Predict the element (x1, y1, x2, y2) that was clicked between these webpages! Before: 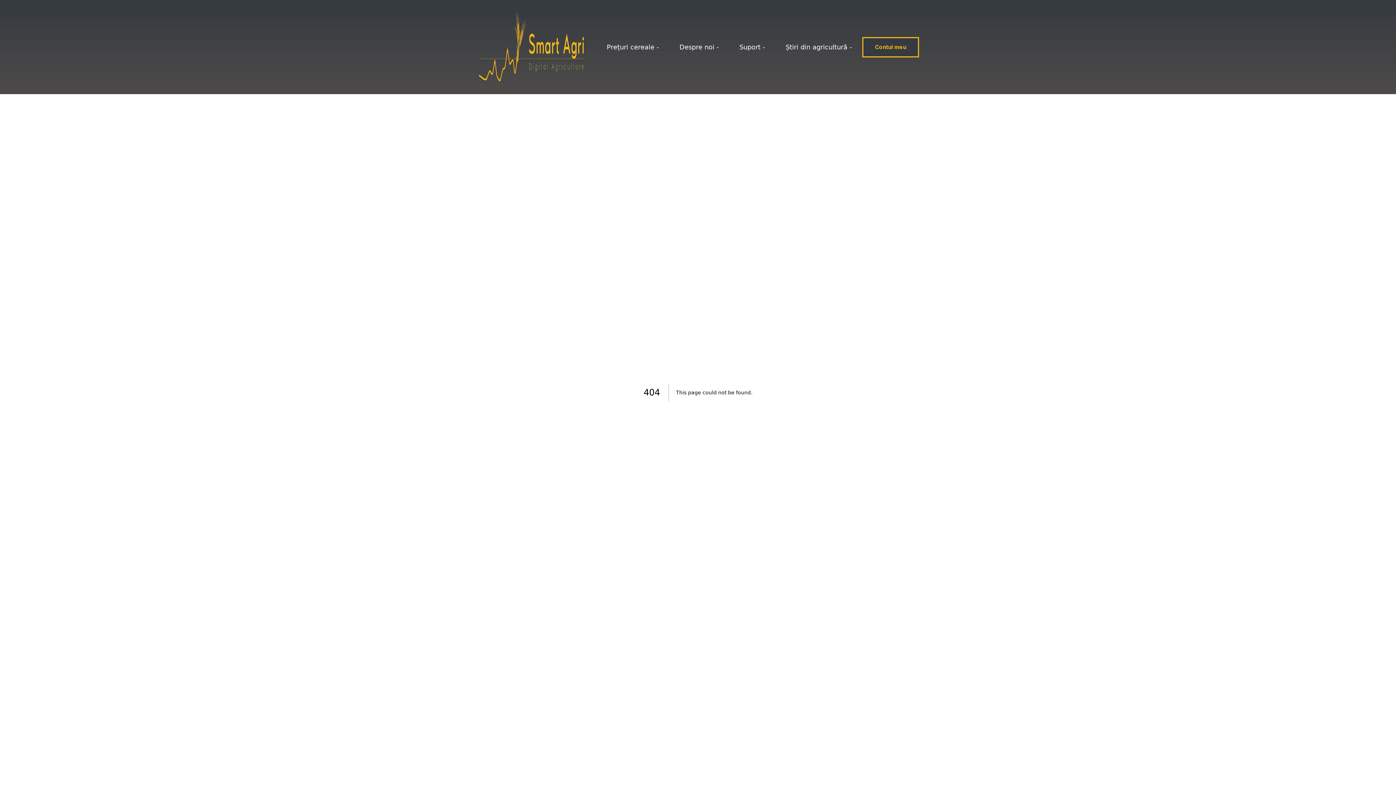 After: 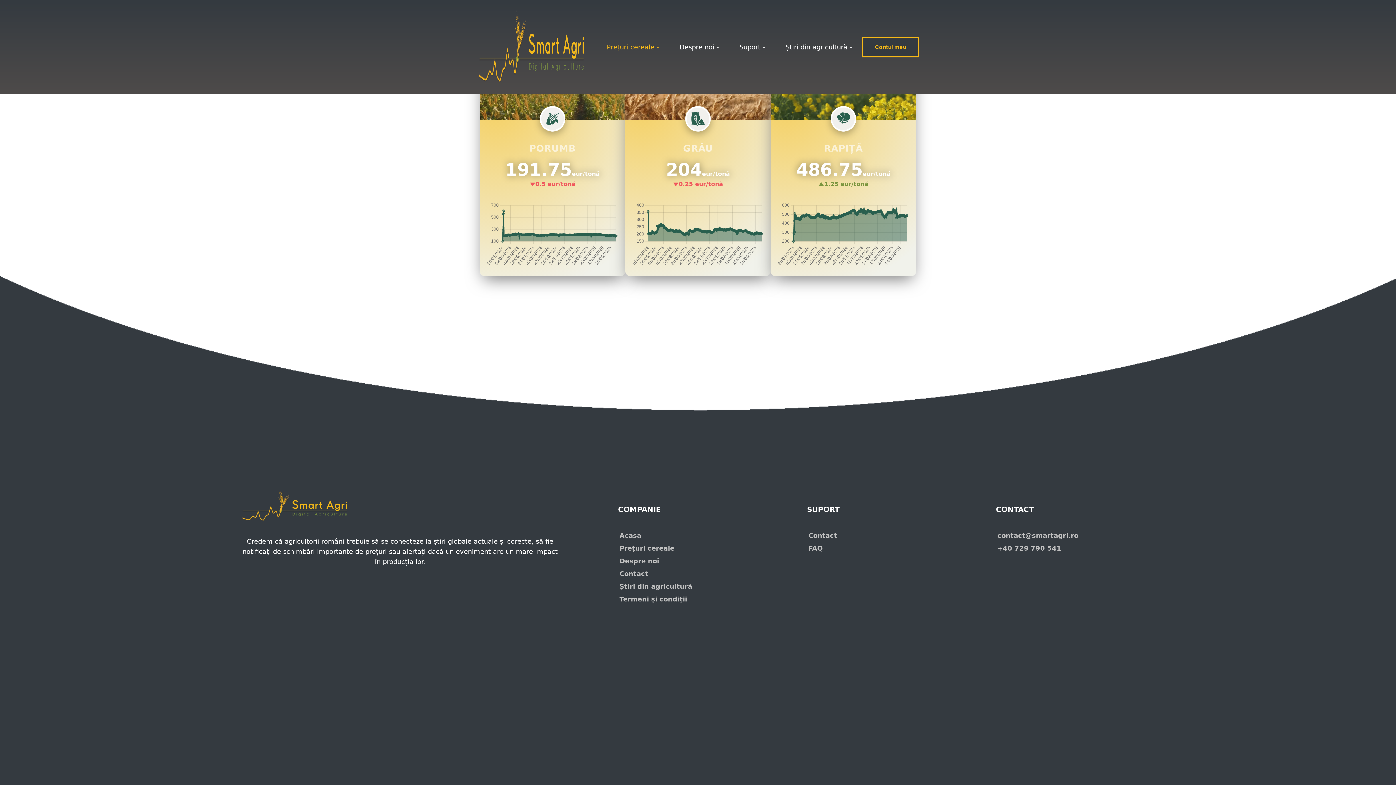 Action: bbox: (606, 43, 659, 50) label: Prețuri cereale -